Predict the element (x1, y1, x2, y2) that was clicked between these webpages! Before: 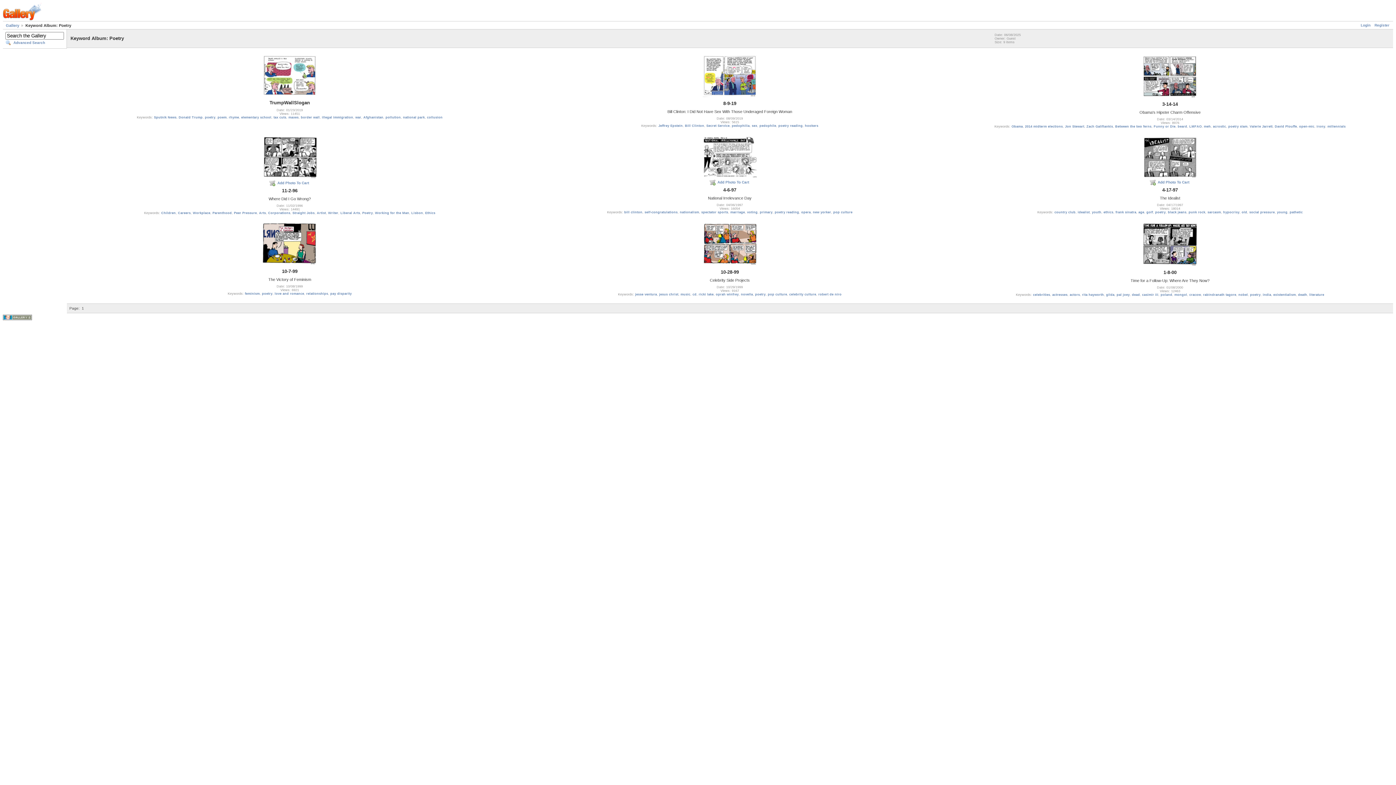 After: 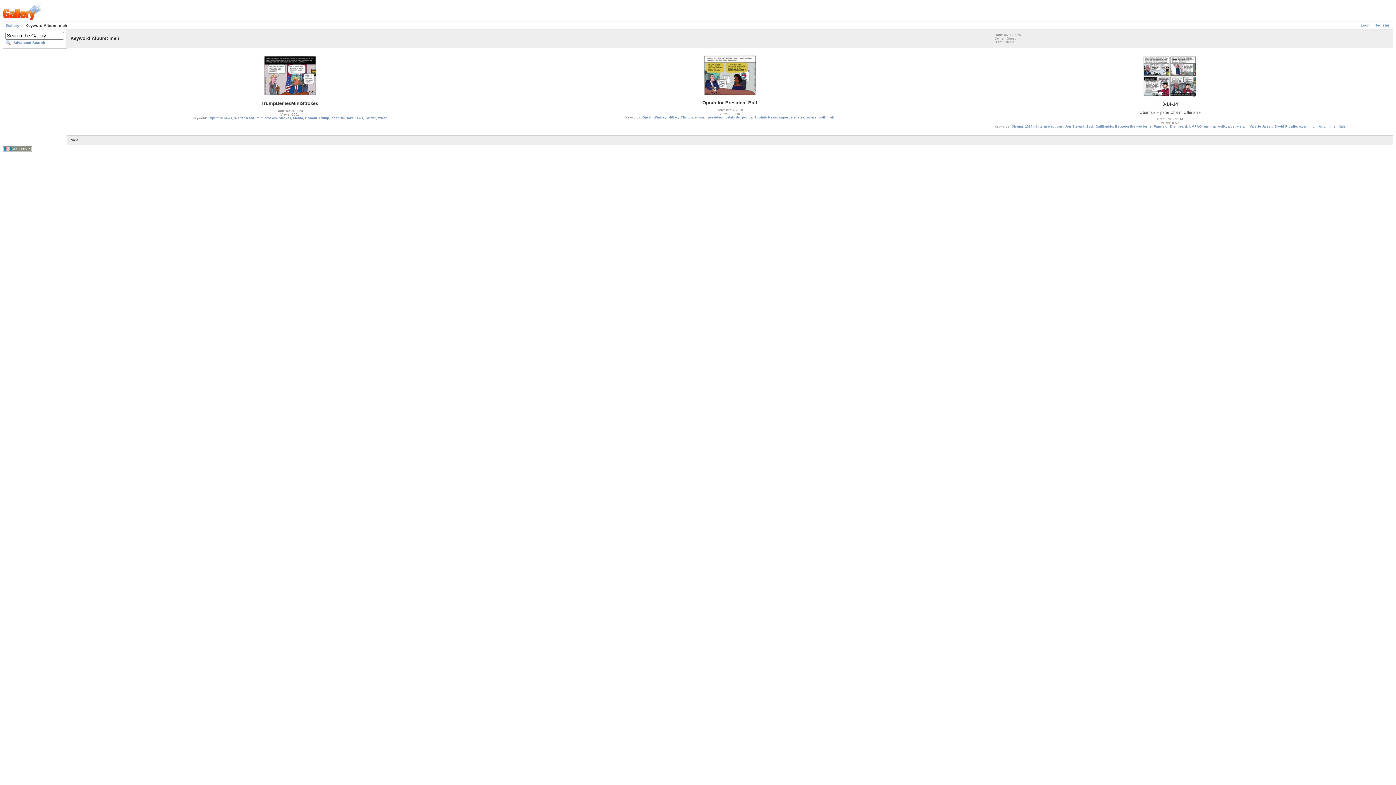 Action: label: meh bbox: (1204, 124, 1211, 128)